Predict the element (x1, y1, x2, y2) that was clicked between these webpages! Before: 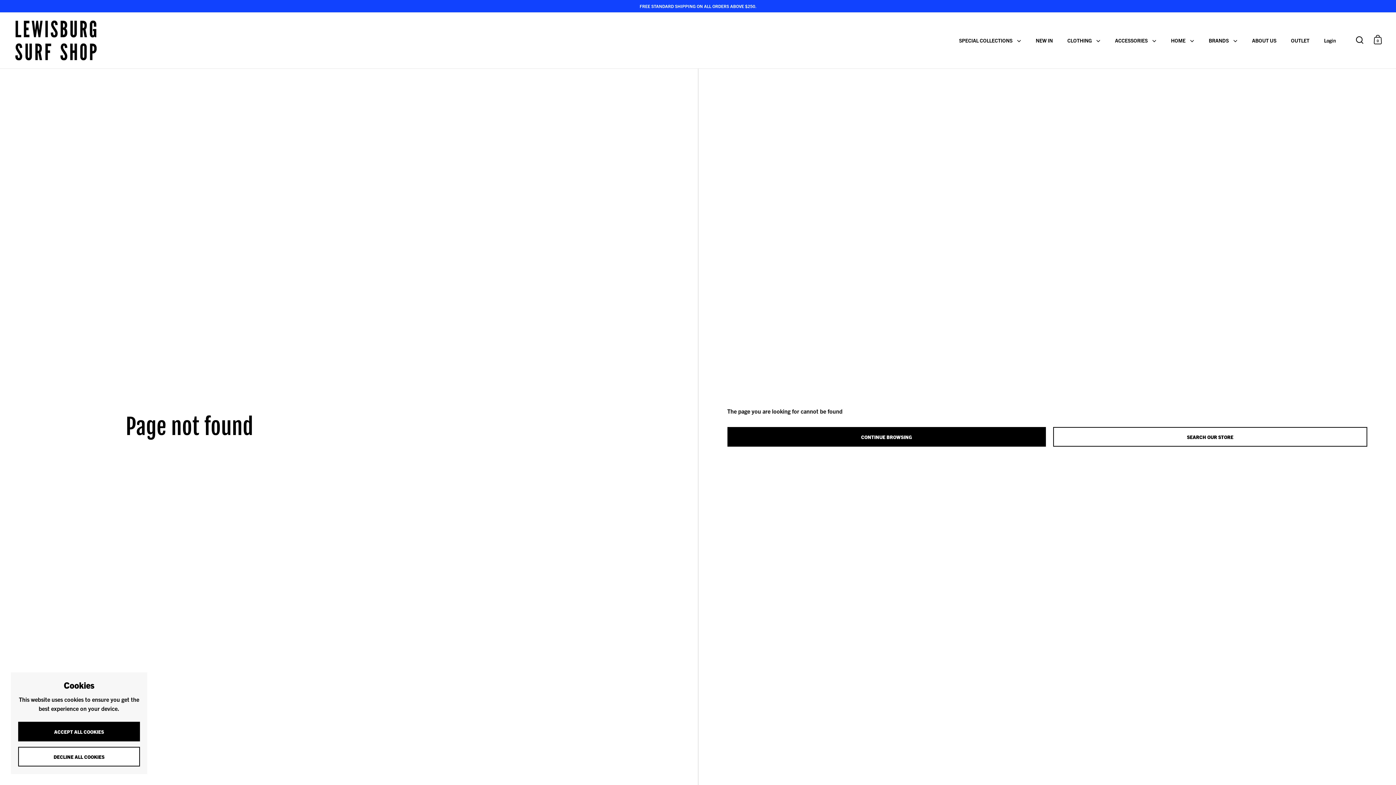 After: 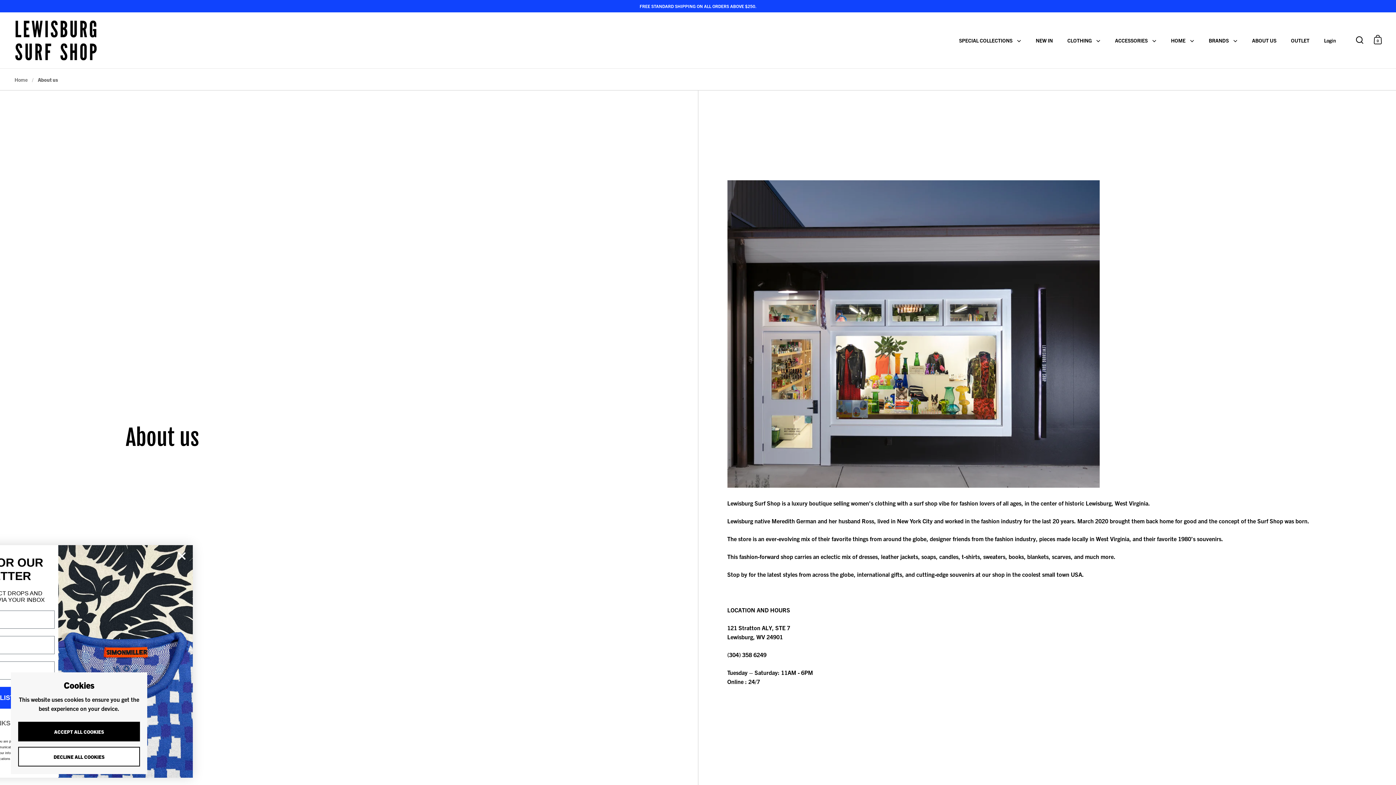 Action: label: ABOUT US bbox: (1245, 32, 1284, 48)